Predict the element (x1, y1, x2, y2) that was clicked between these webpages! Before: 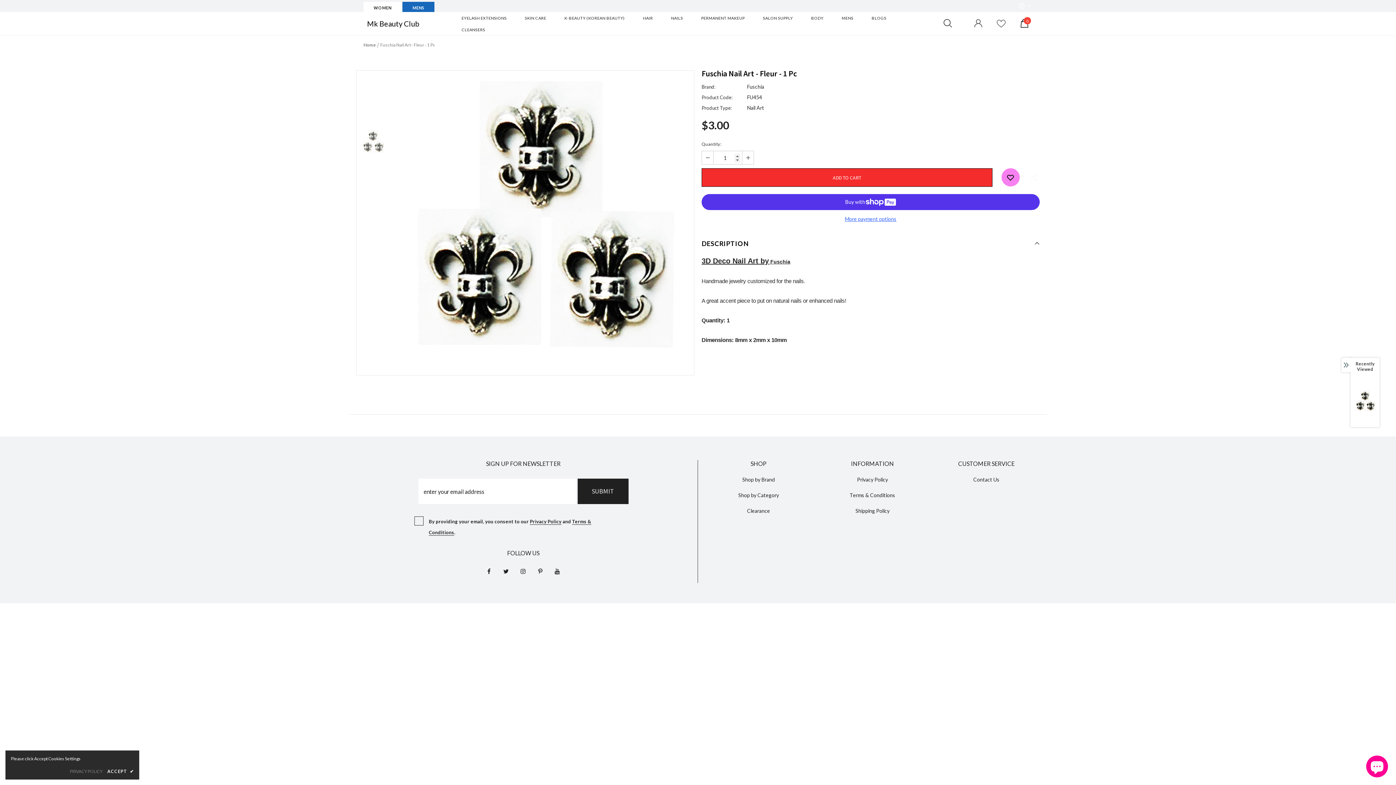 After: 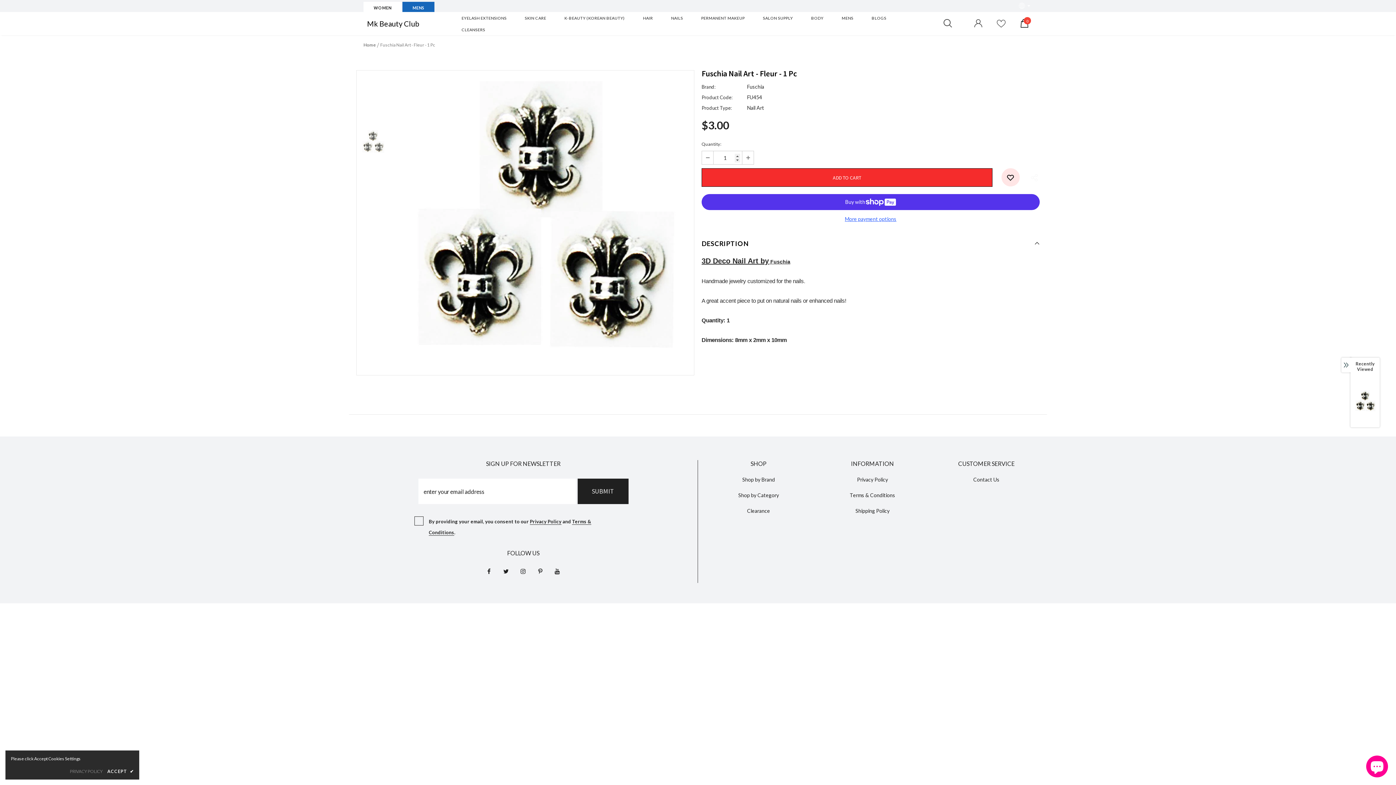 Action: bbox: (1001, 168, 1019, 186)